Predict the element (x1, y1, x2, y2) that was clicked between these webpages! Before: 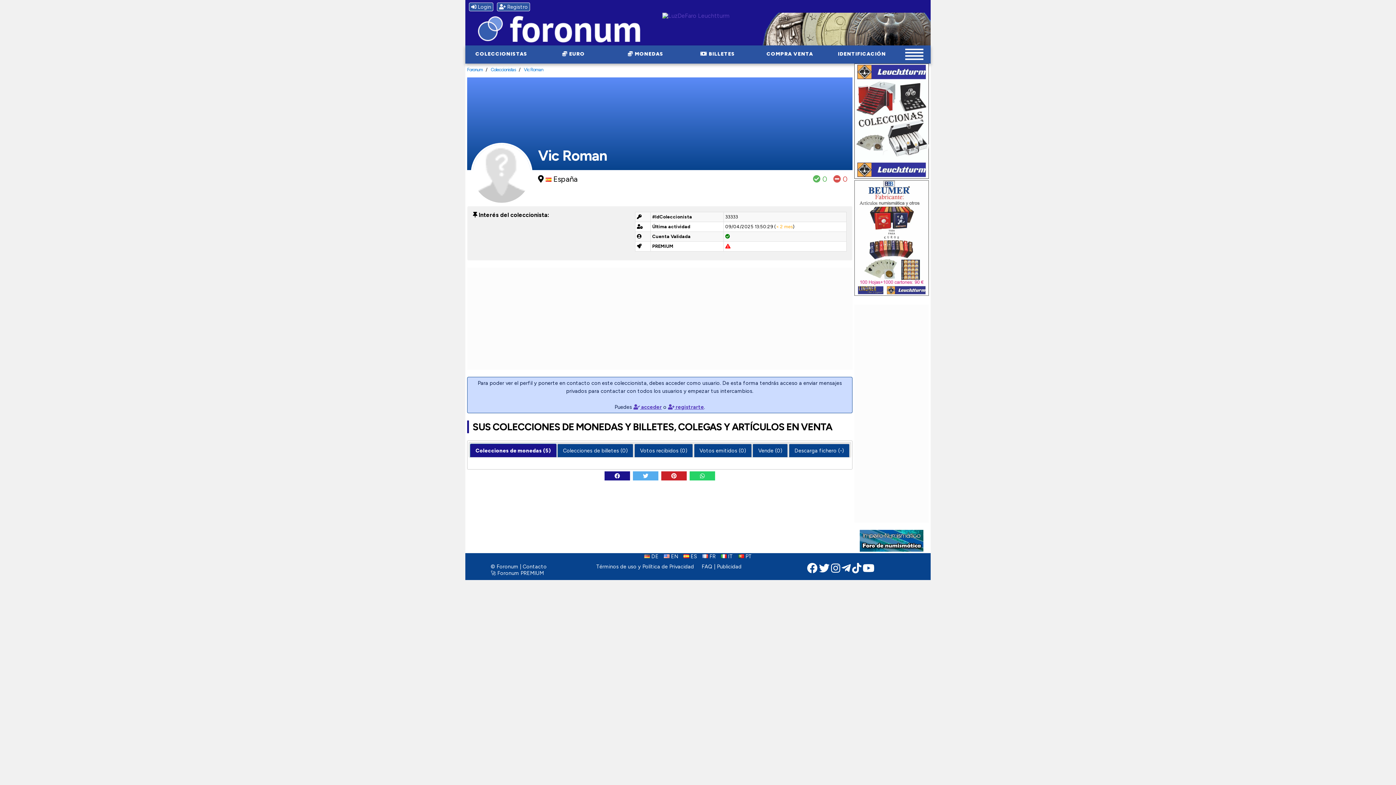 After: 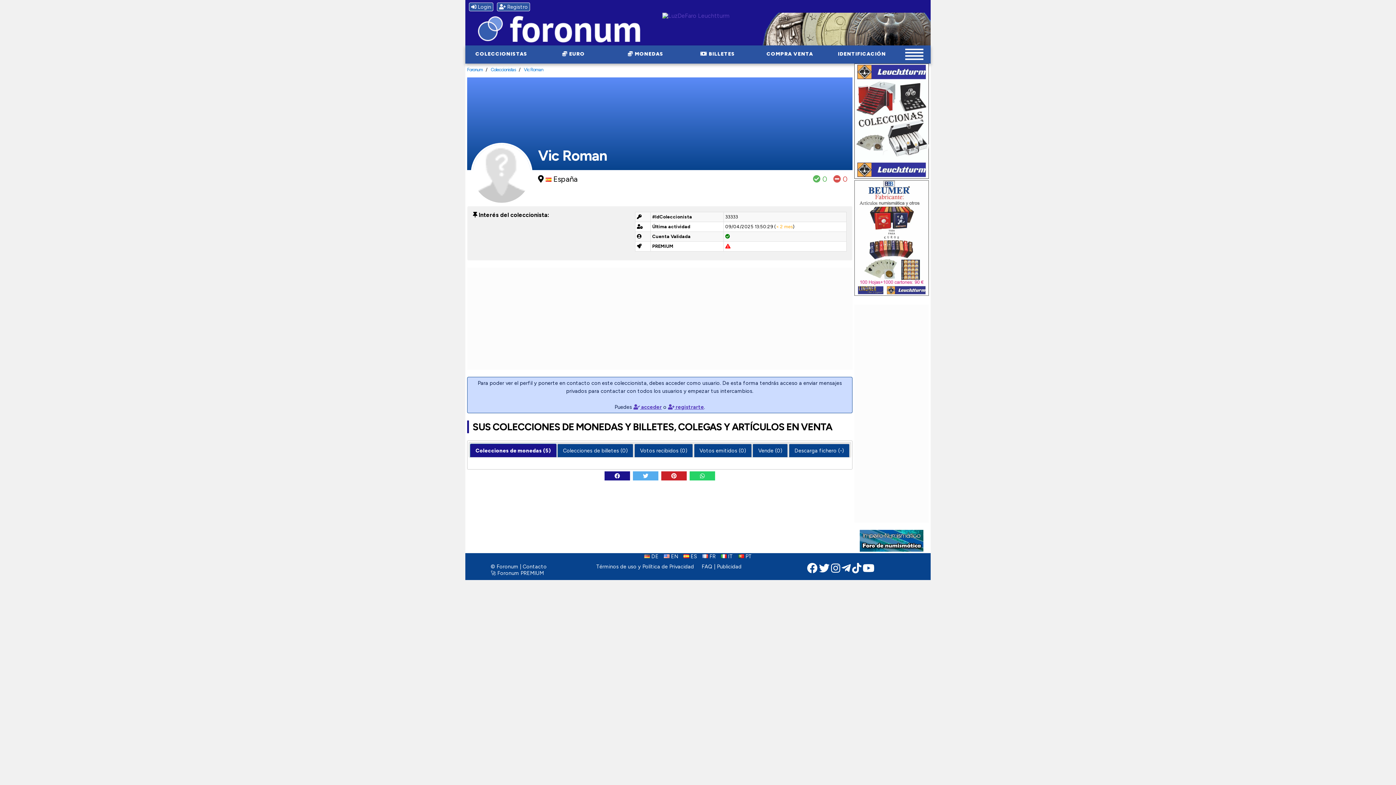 Action: bbox: (860, 546, 923, 553)